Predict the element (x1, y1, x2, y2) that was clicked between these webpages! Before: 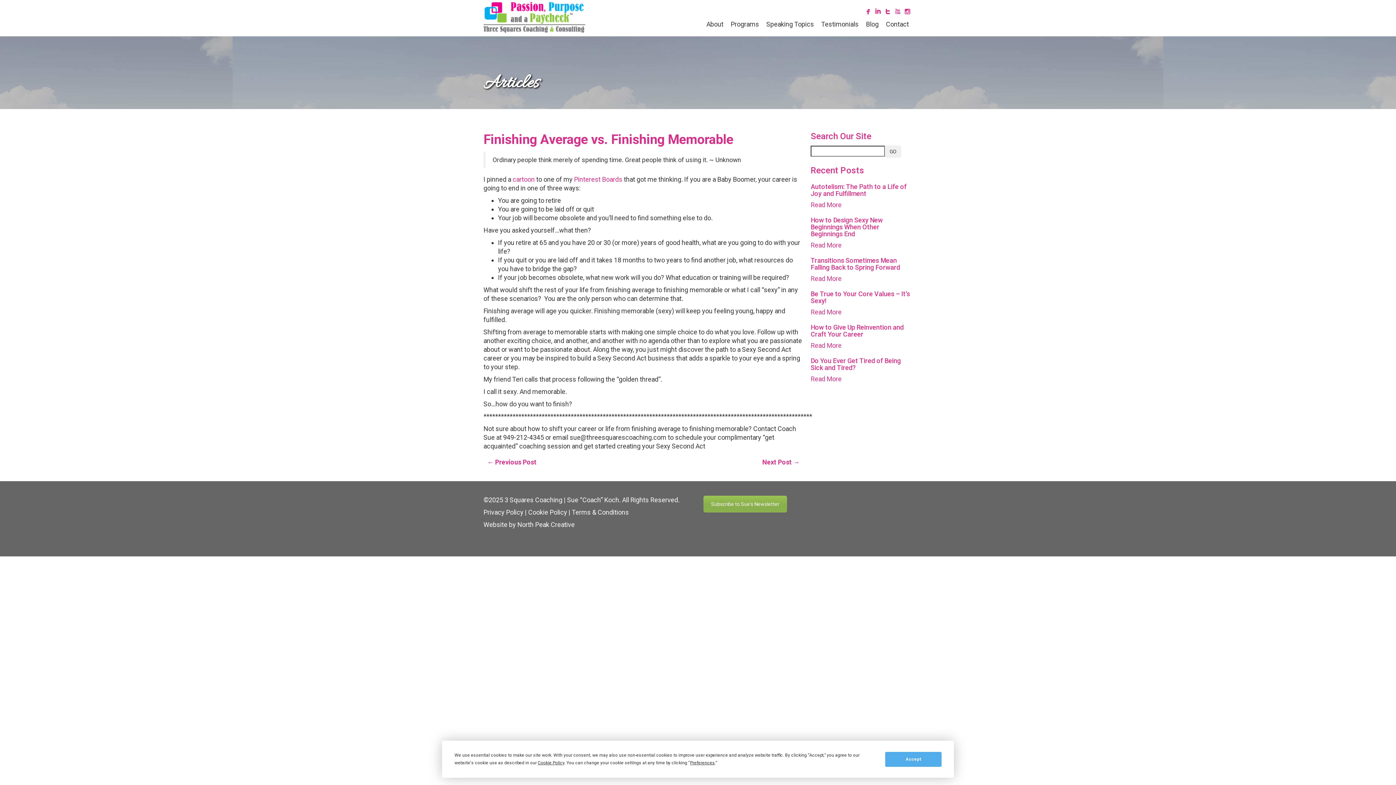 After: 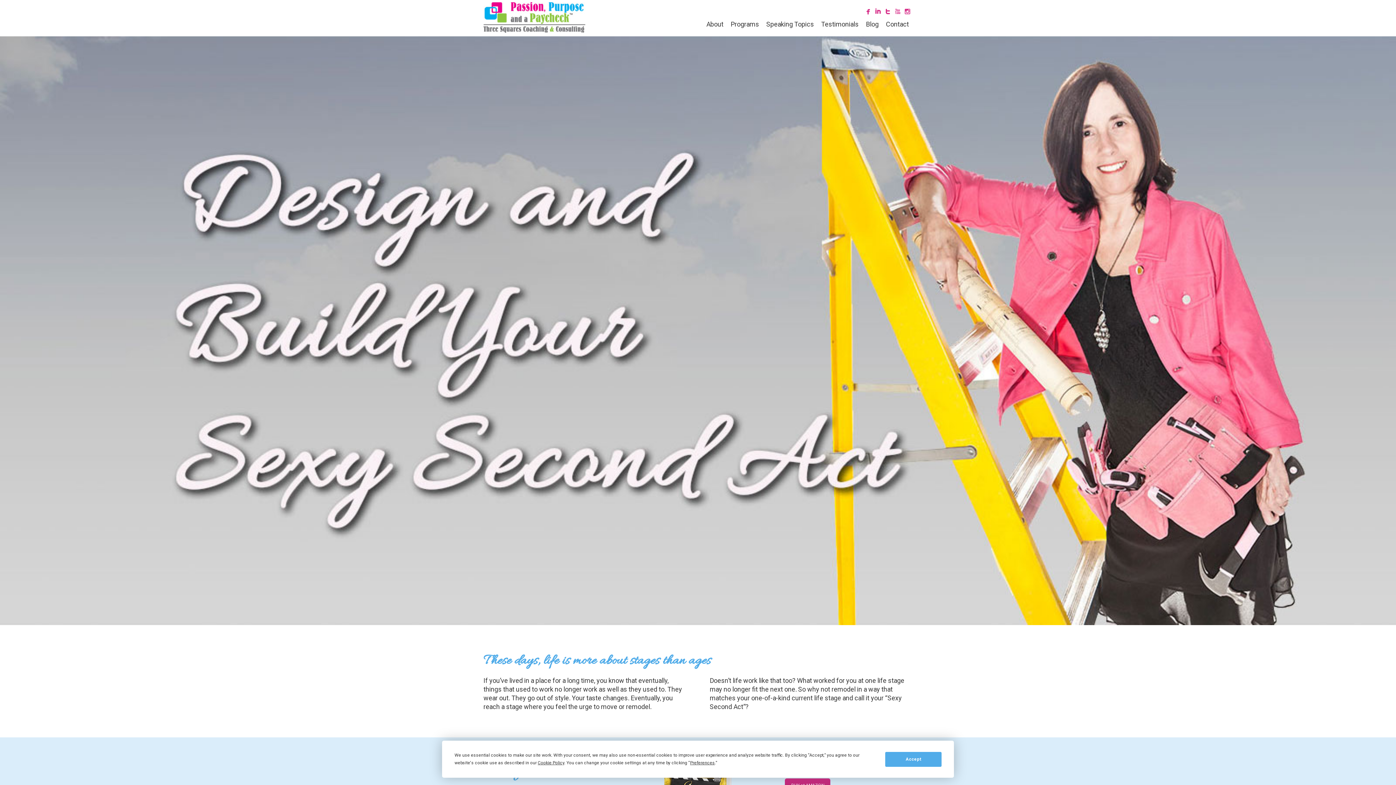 Action: bbox: (483, 13, 585, 20)